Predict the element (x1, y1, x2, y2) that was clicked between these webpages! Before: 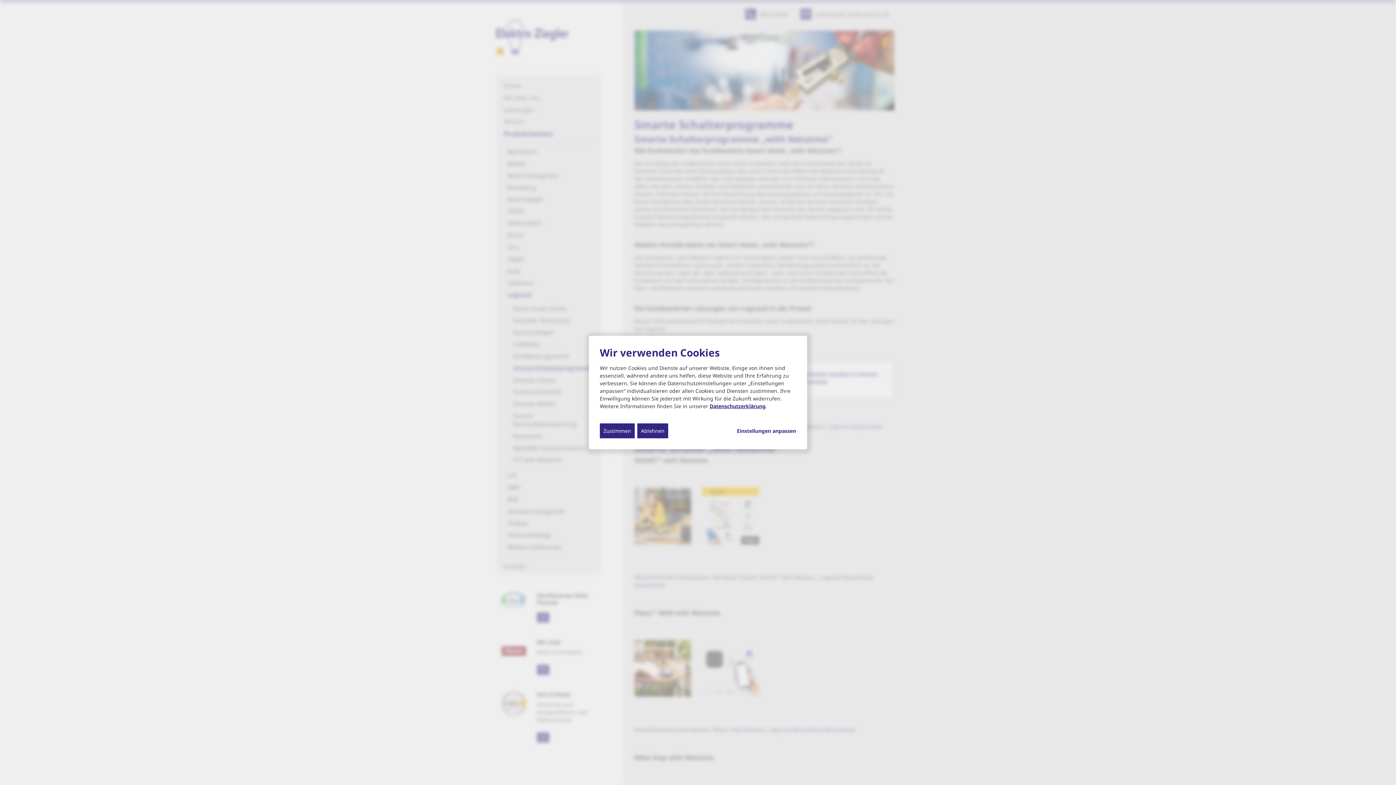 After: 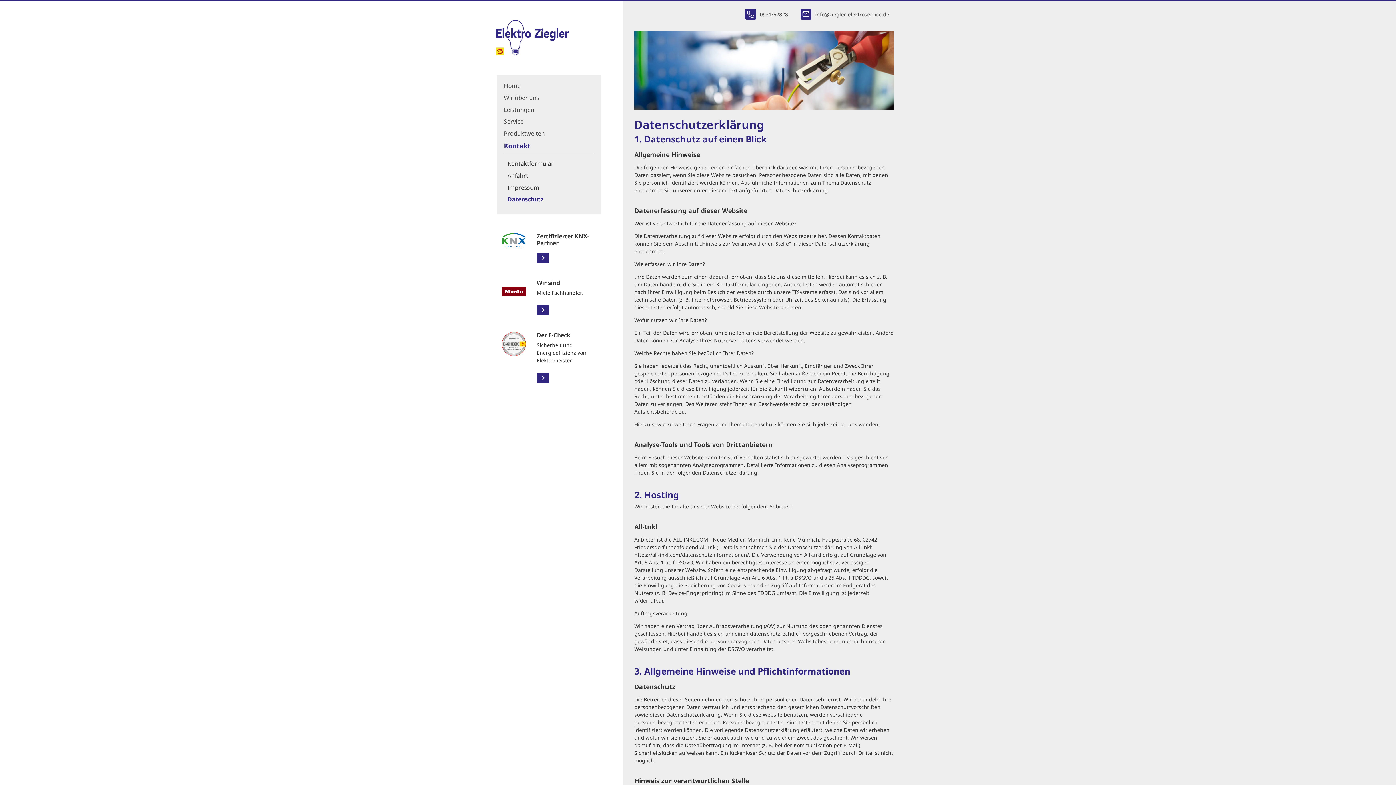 Action: bbox: (709, 402, 765, 409) label: Datenschutzerklärung